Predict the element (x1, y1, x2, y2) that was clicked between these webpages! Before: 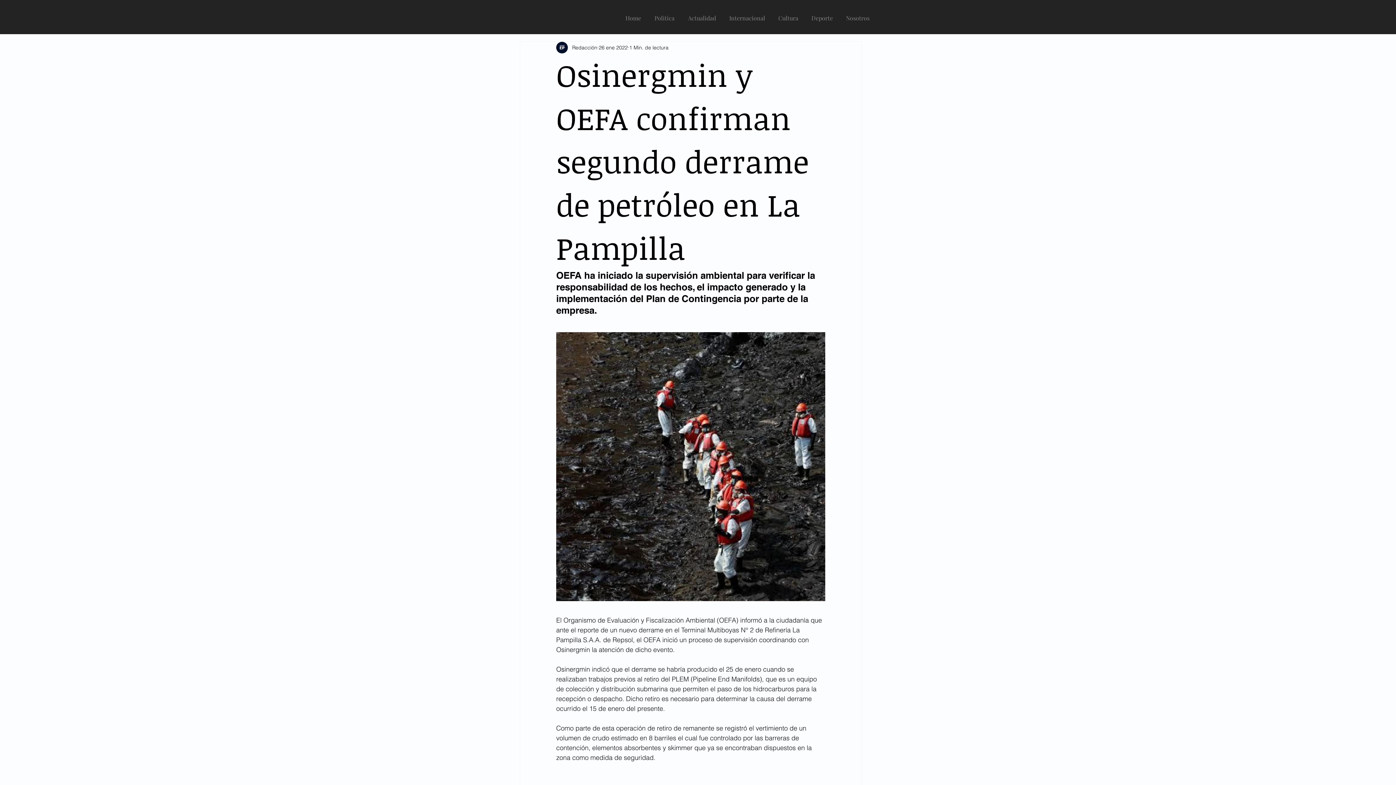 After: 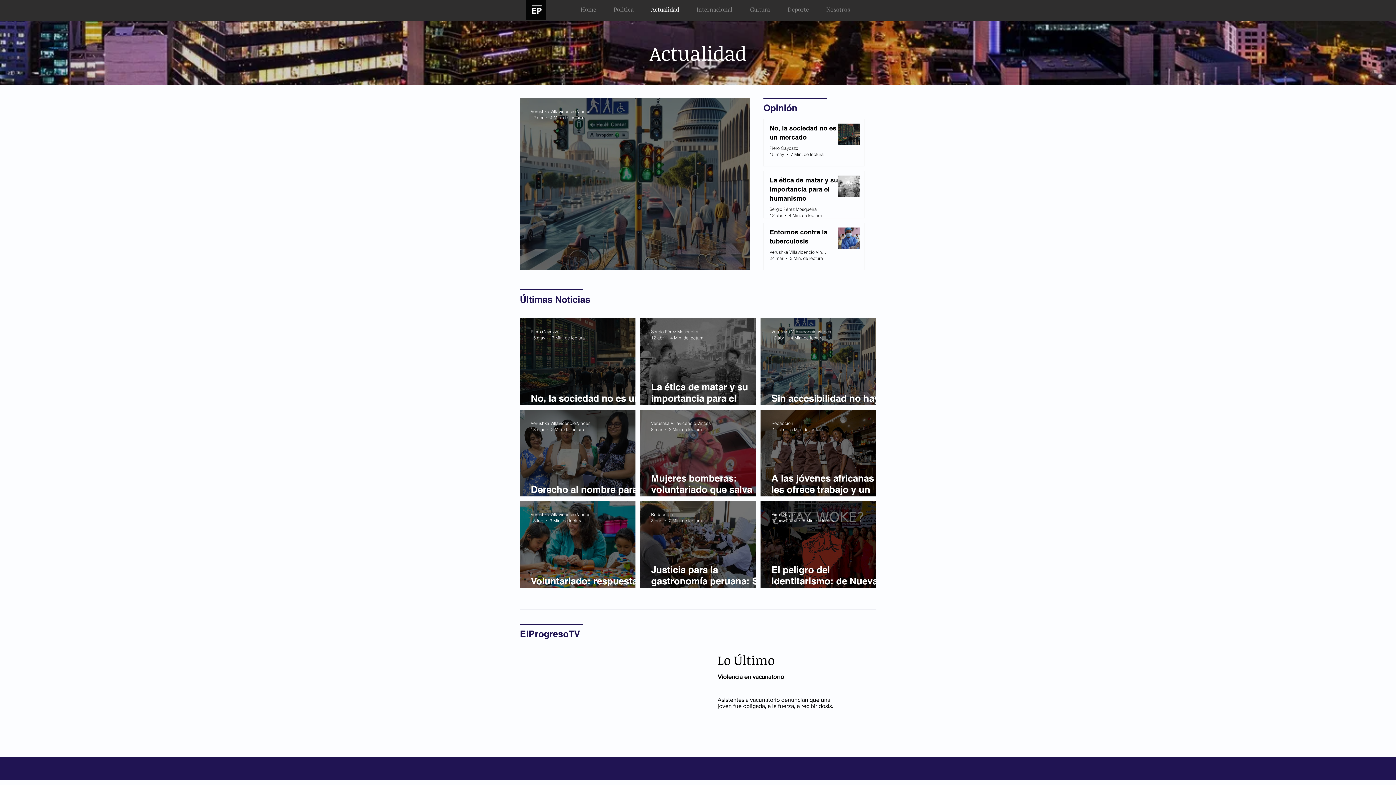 Action: bbox: (681, 5, 722, 24) label: Actualidad